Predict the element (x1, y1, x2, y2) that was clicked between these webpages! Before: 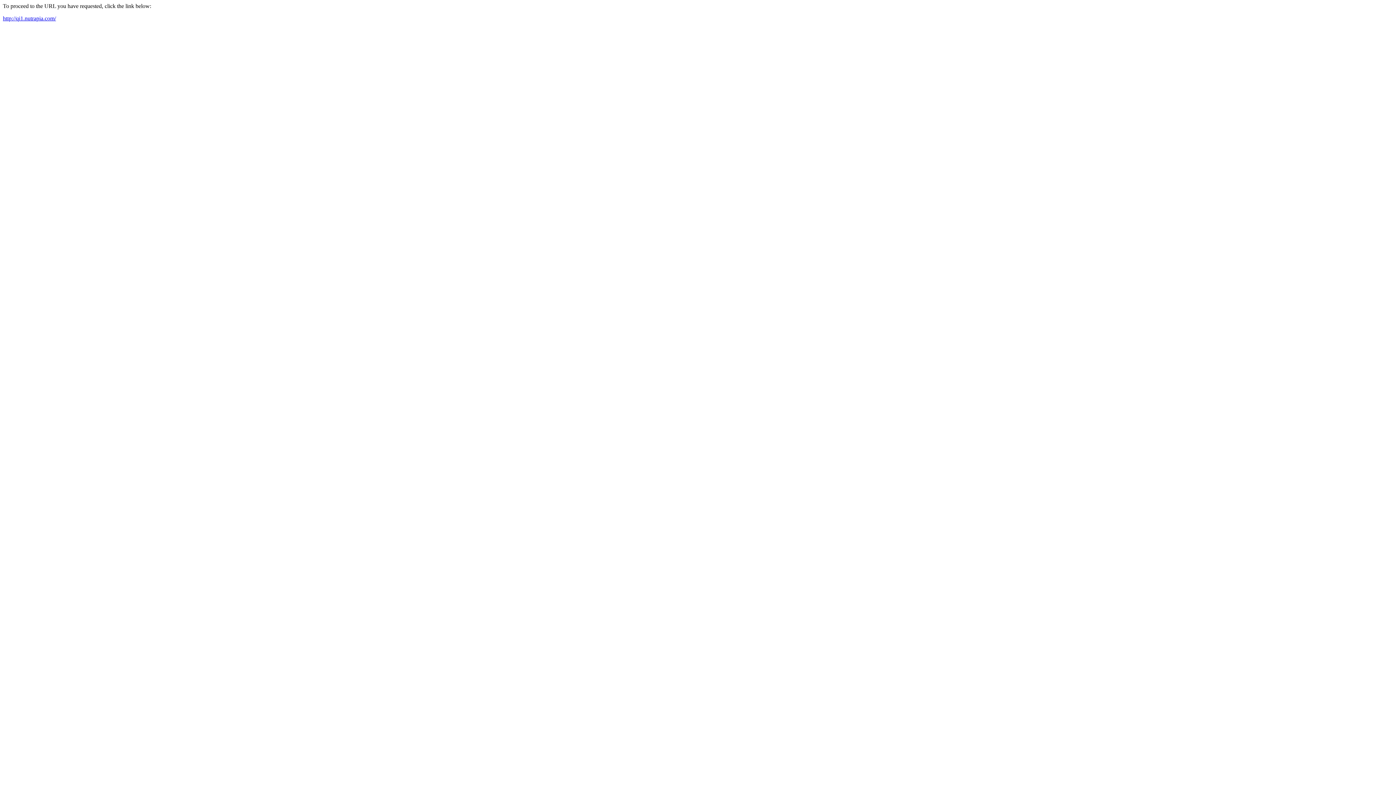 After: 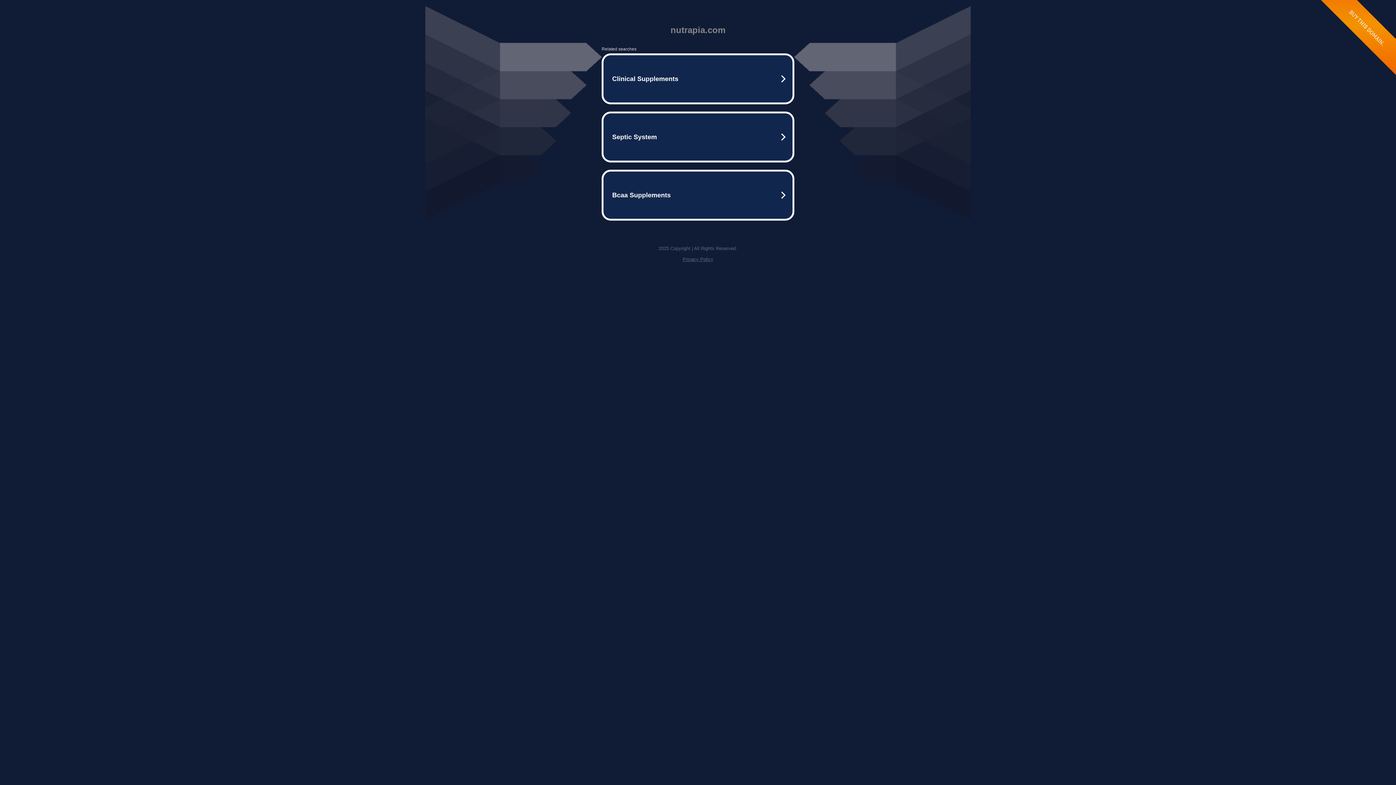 Action: bbox: (2, 15, 56, 21) label: http://qi1.nutrapia.com/